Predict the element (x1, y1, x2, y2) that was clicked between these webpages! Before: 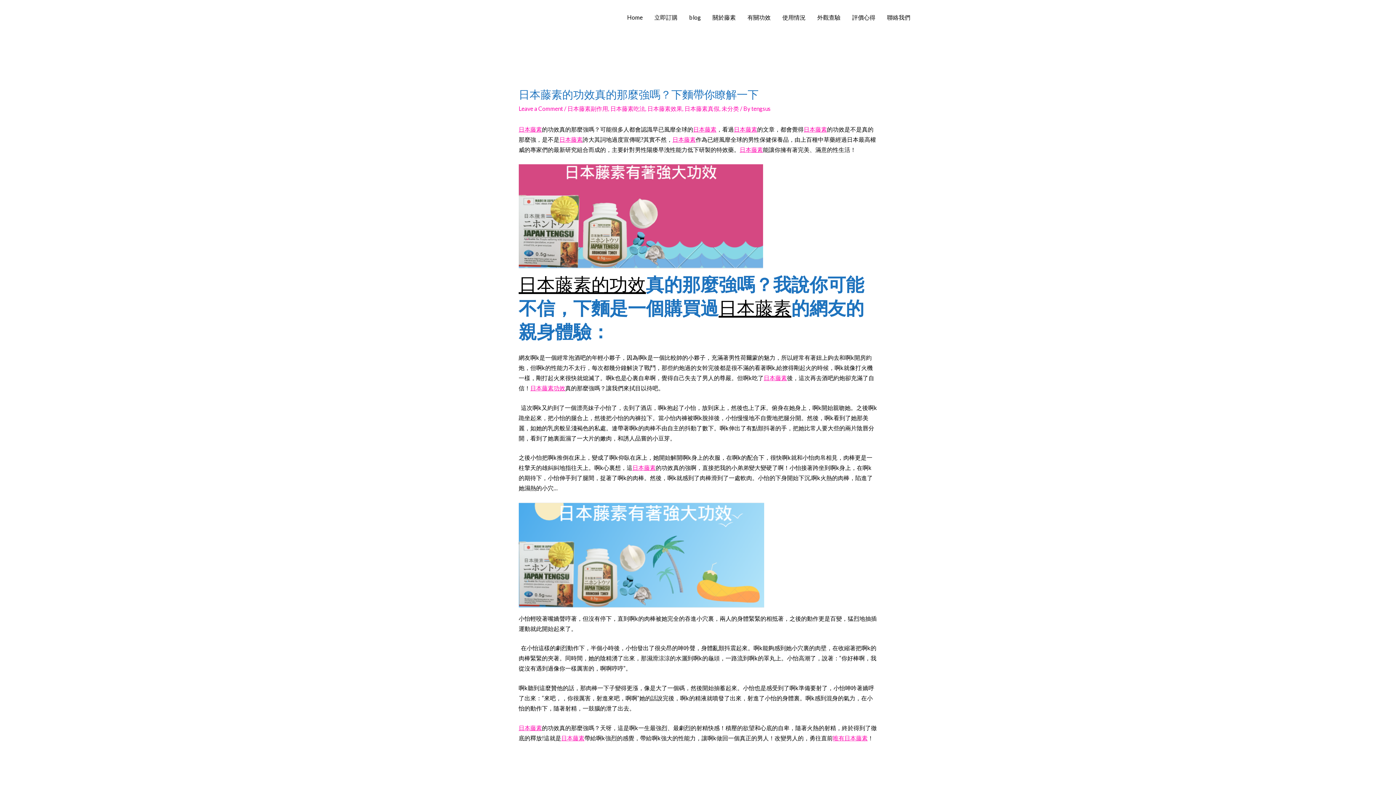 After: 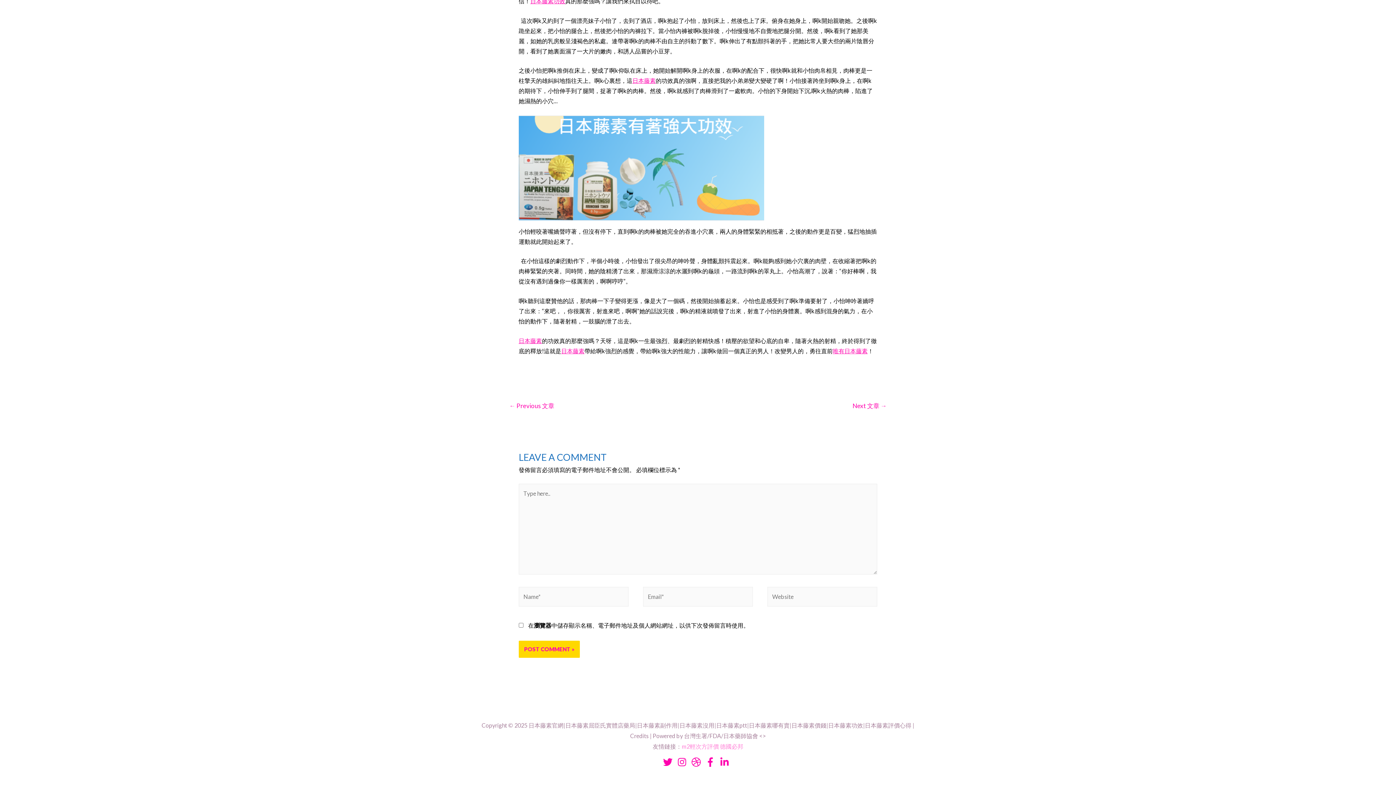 Action: label: Leave a Comment bbox: (518, 105, 563, 112)